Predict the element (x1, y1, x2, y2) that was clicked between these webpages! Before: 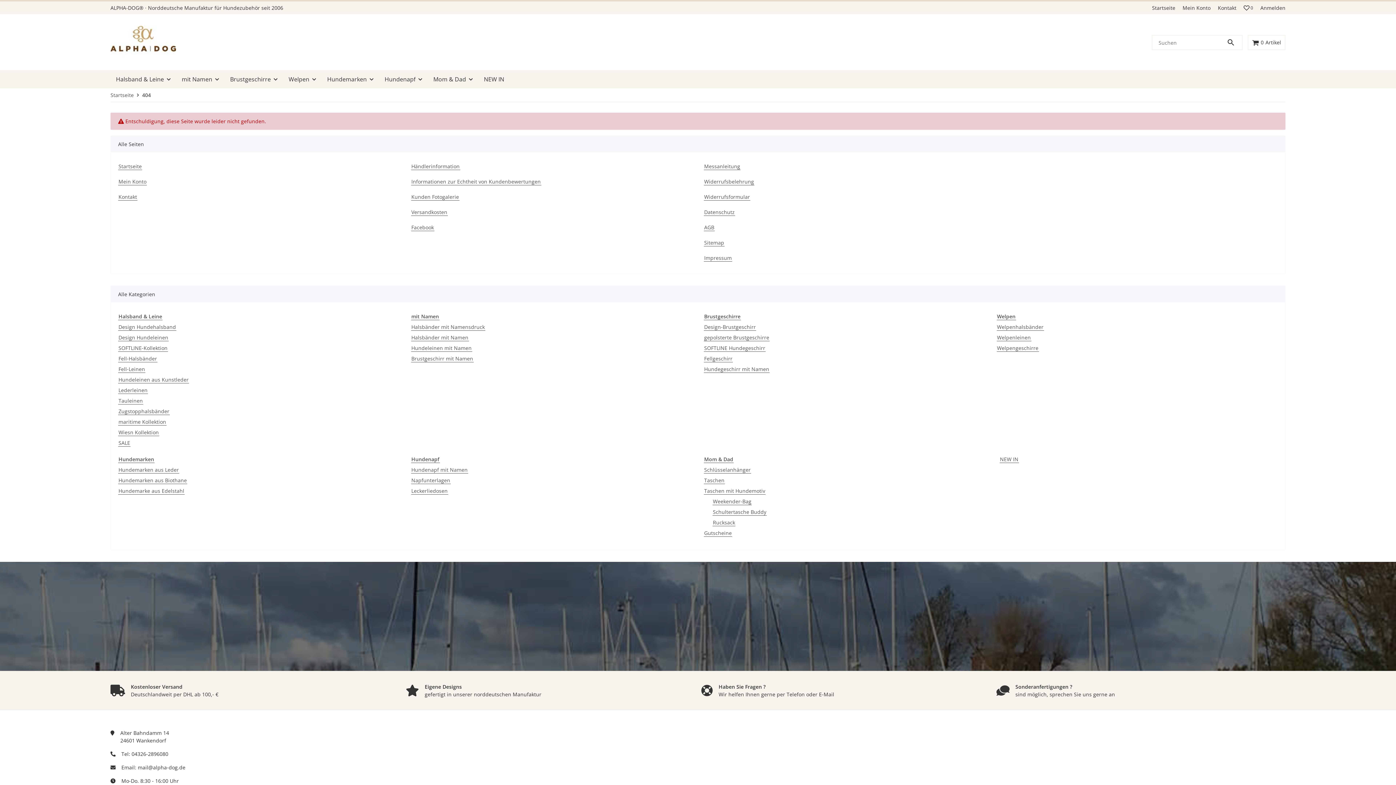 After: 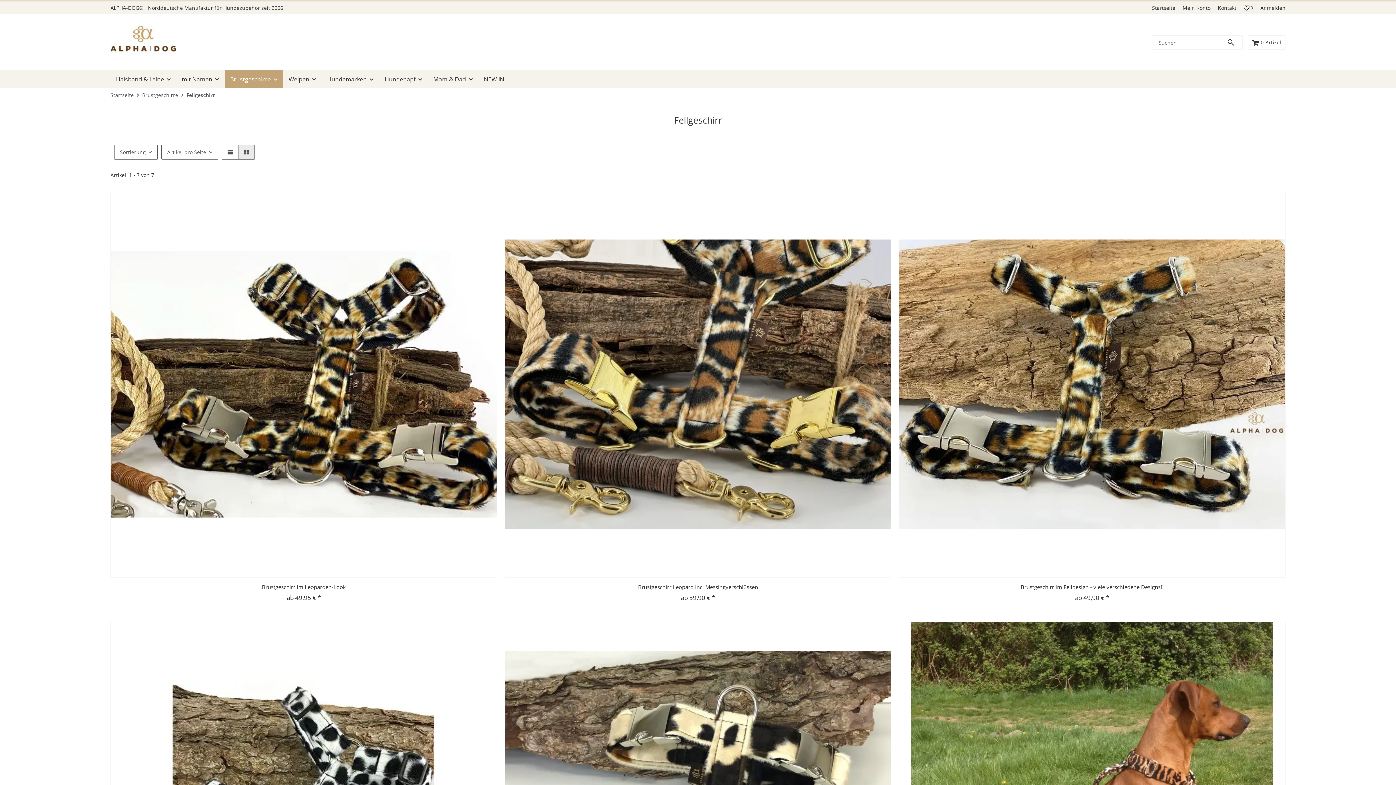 Action: bbox: (704, 354, 733, 362) label: Fellgeschirr